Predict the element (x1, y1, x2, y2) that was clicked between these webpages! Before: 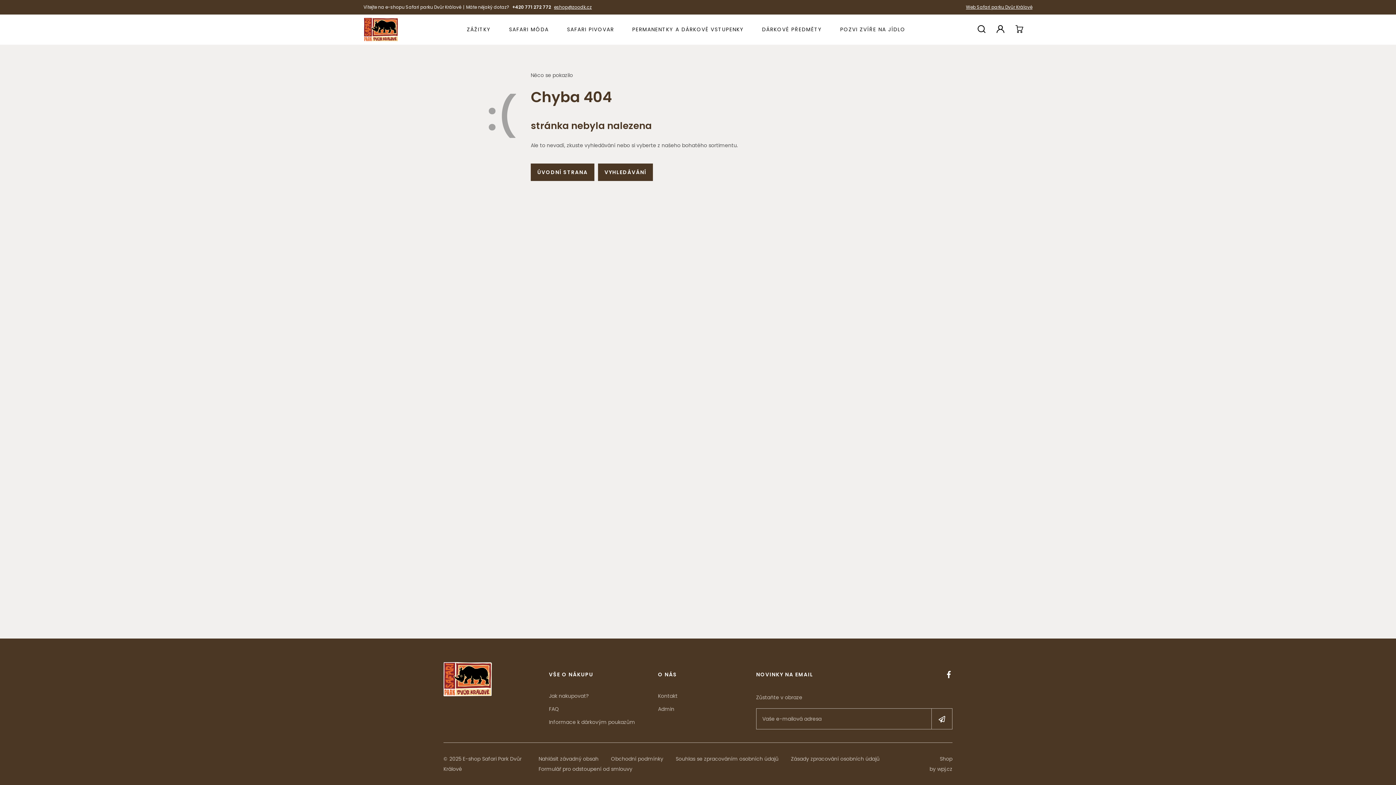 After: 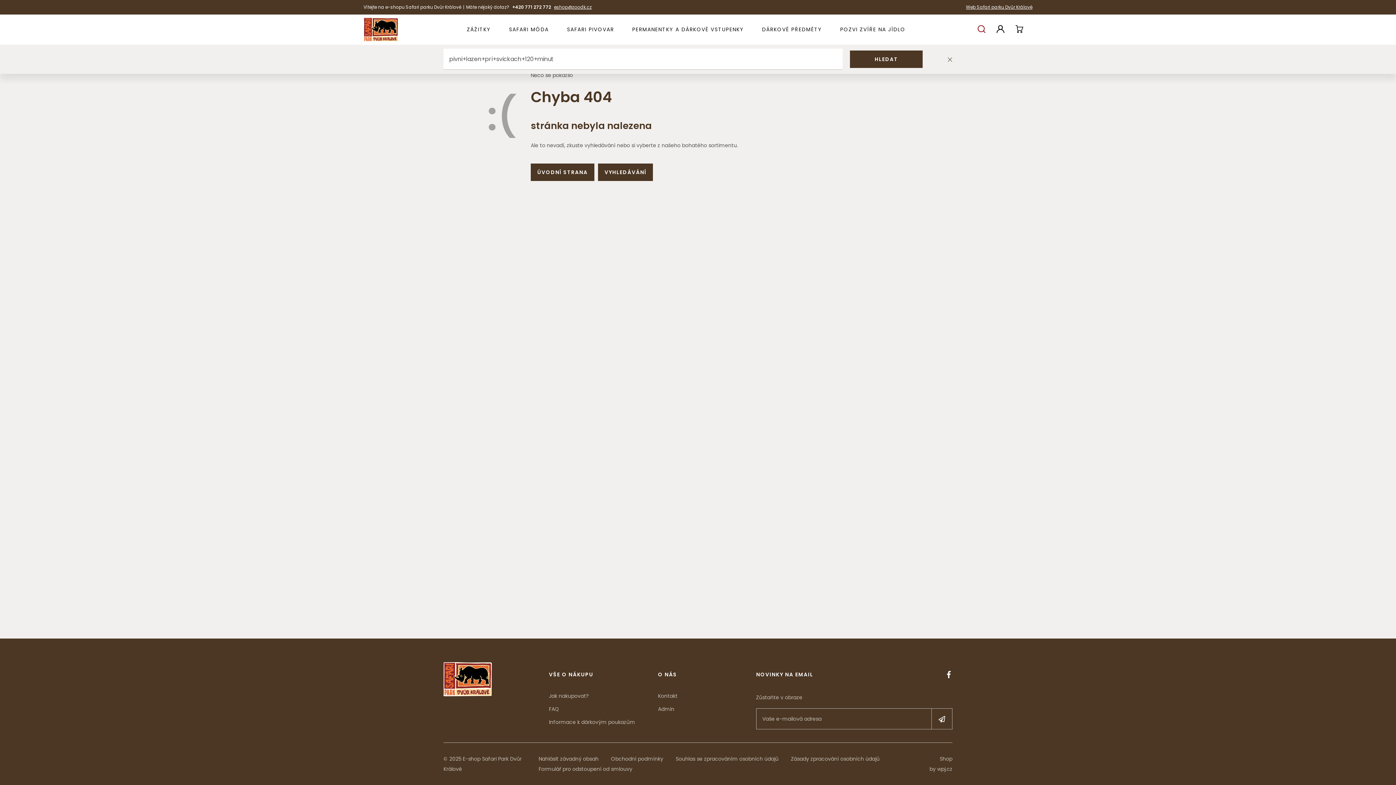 Action: bbox: (974, 24, 989, 35)